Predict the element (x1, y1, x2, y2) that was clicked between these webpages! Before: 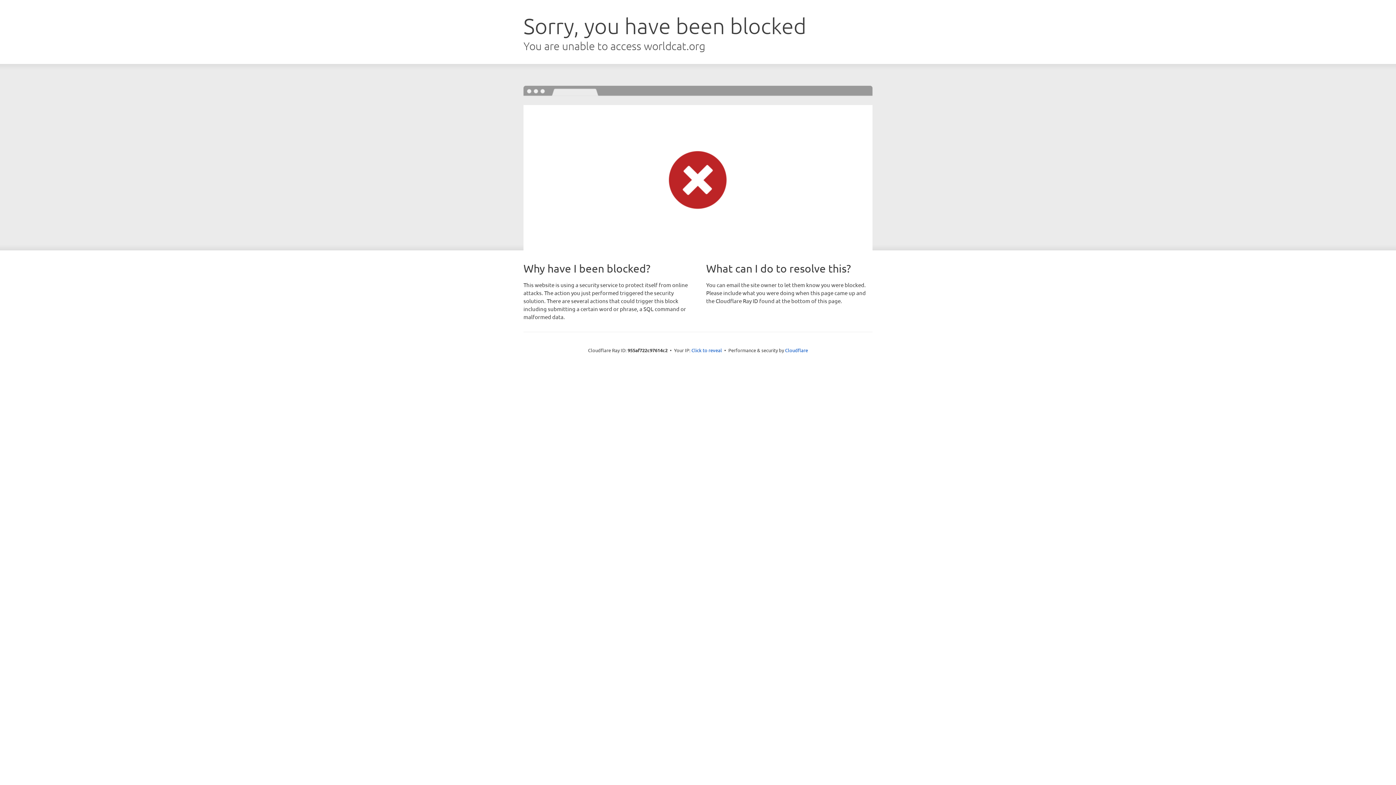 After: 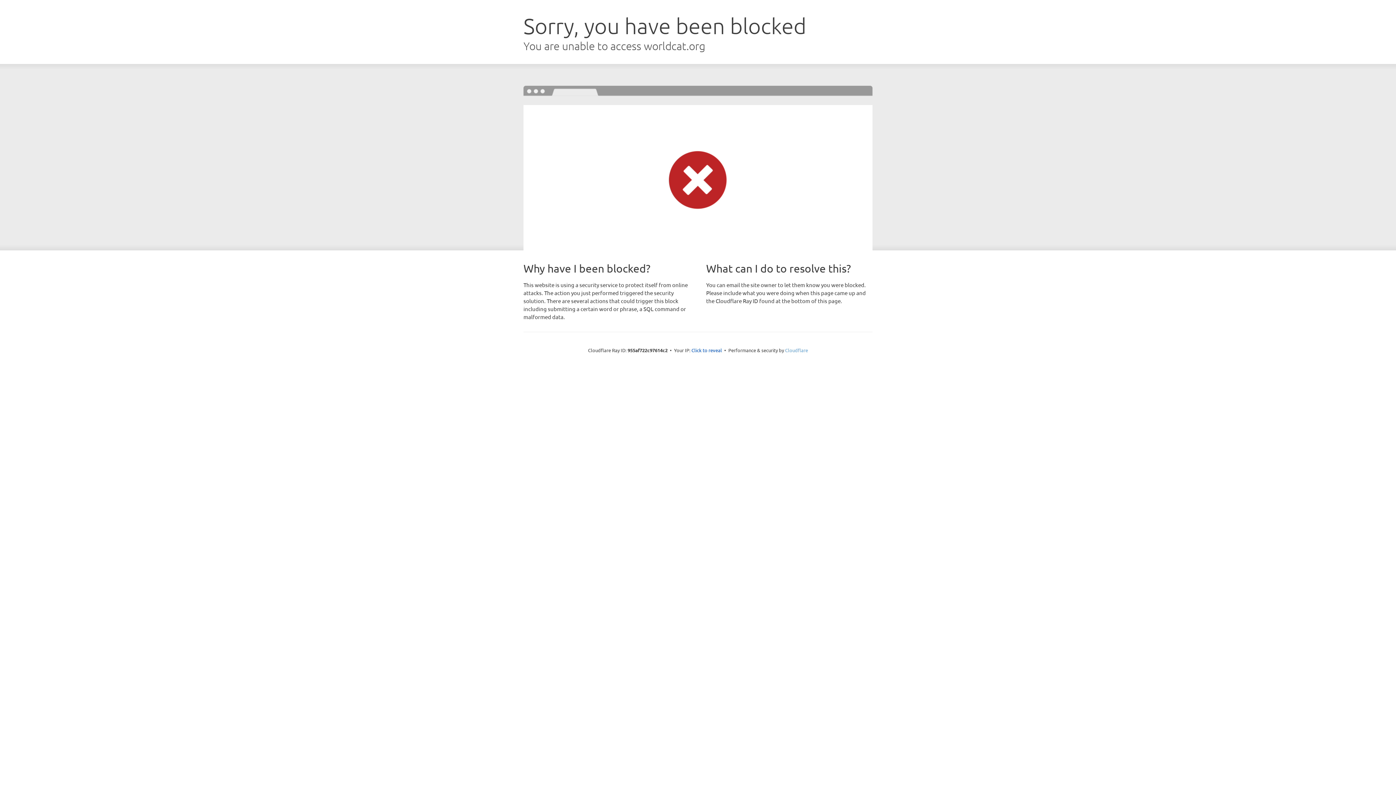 Action: label: Cloudflare bbox: (785, 347, 808, 353)